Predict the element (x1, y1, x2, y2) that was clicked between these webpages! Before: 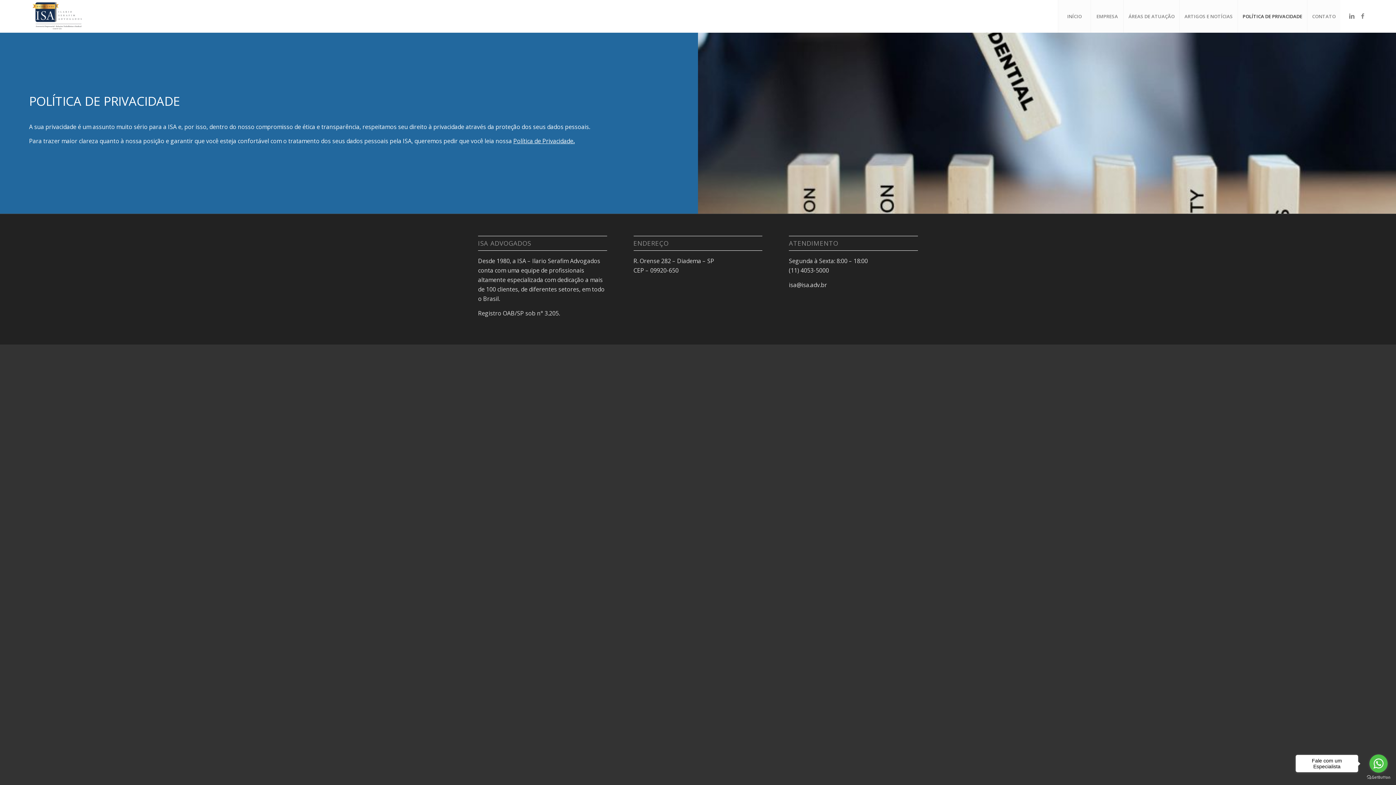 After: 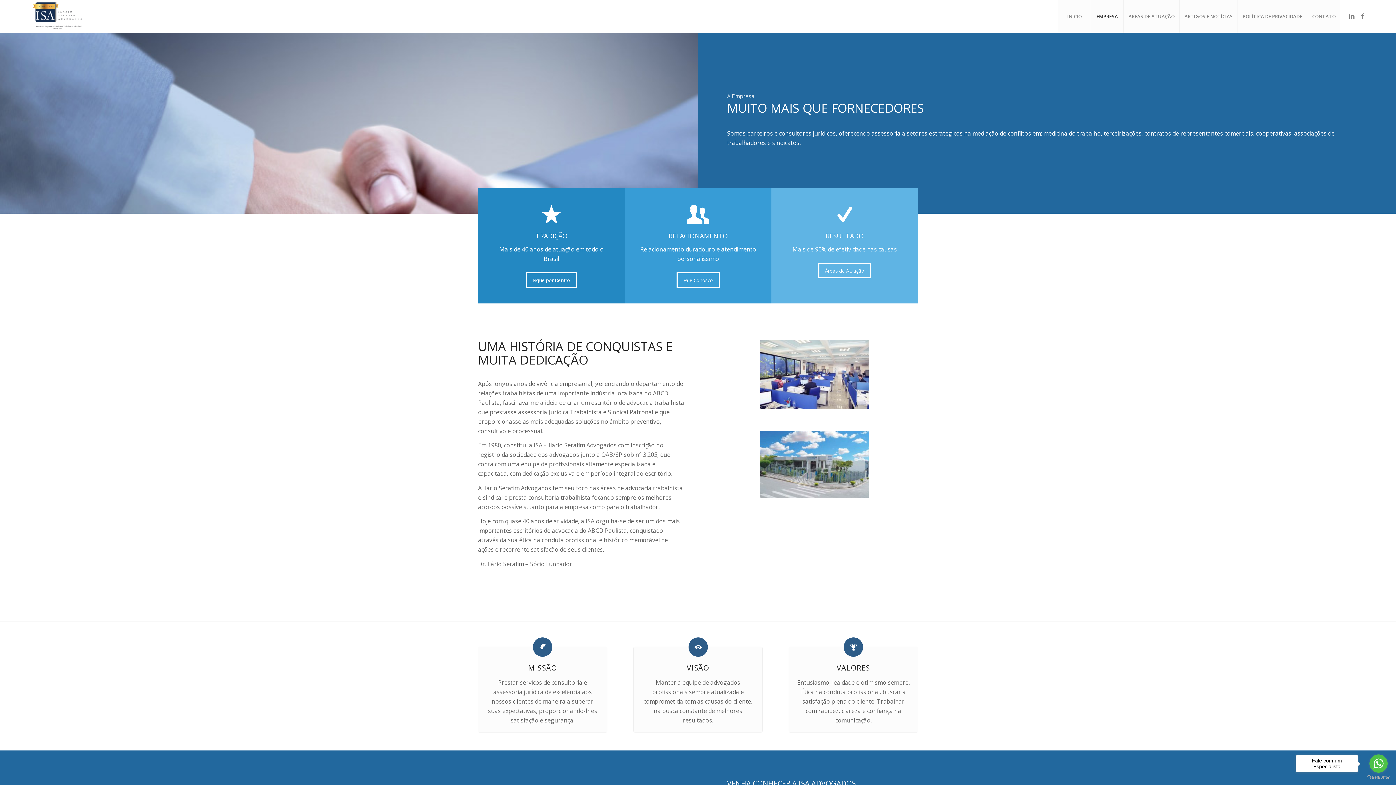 Action: bbox: (1090, 0, 1123, 32) label: EMPRESA